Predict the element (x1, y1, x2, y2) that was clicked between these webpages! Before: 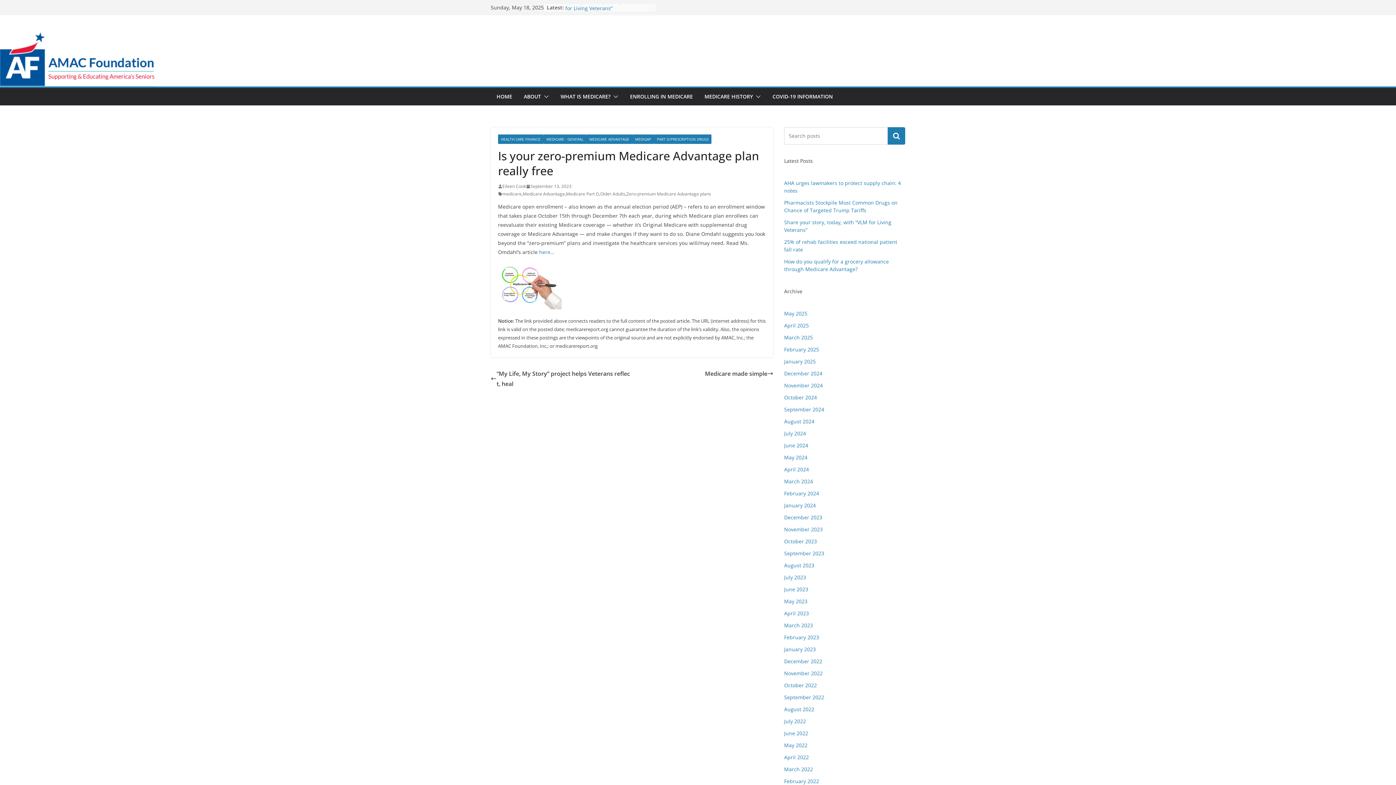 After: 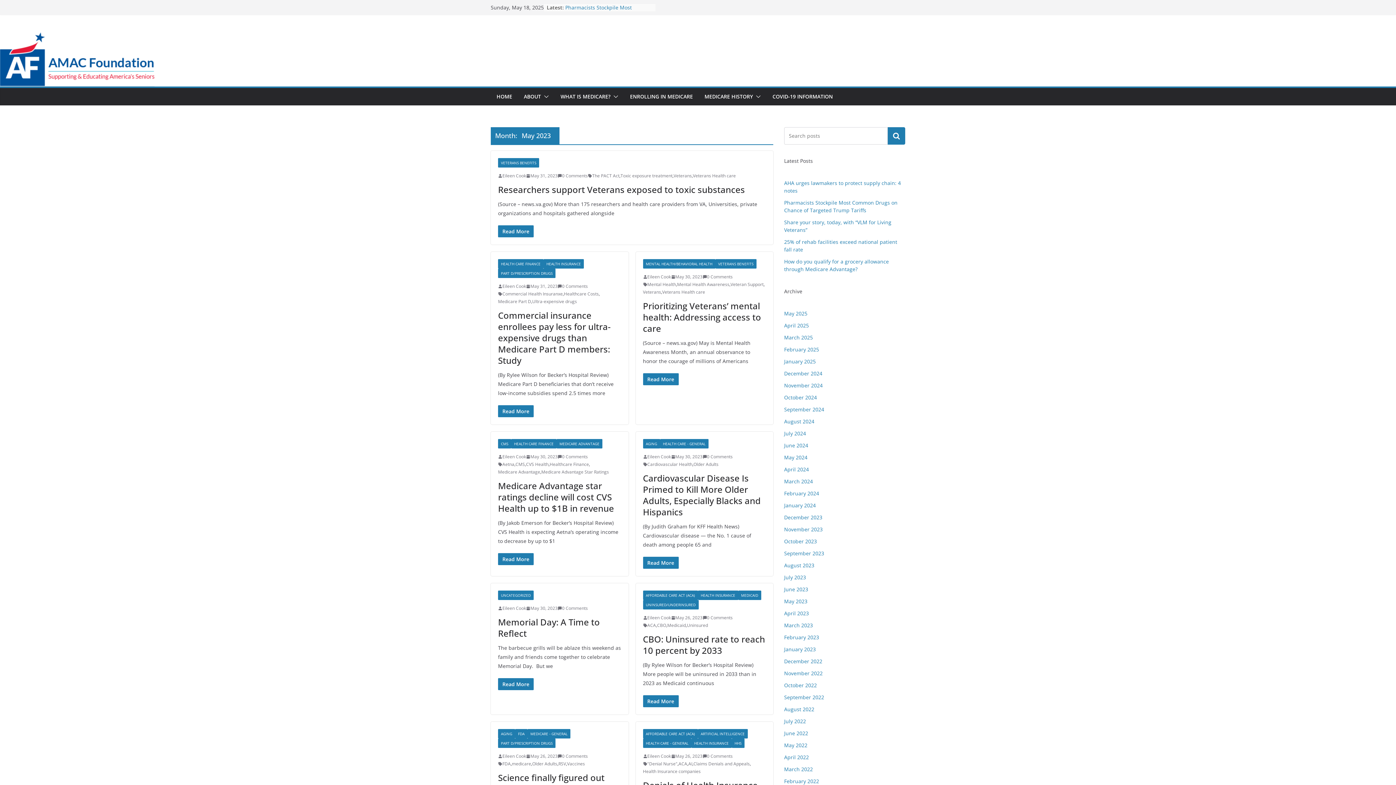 Action: bbox: (784, 598, 807, 605) label: May 2023